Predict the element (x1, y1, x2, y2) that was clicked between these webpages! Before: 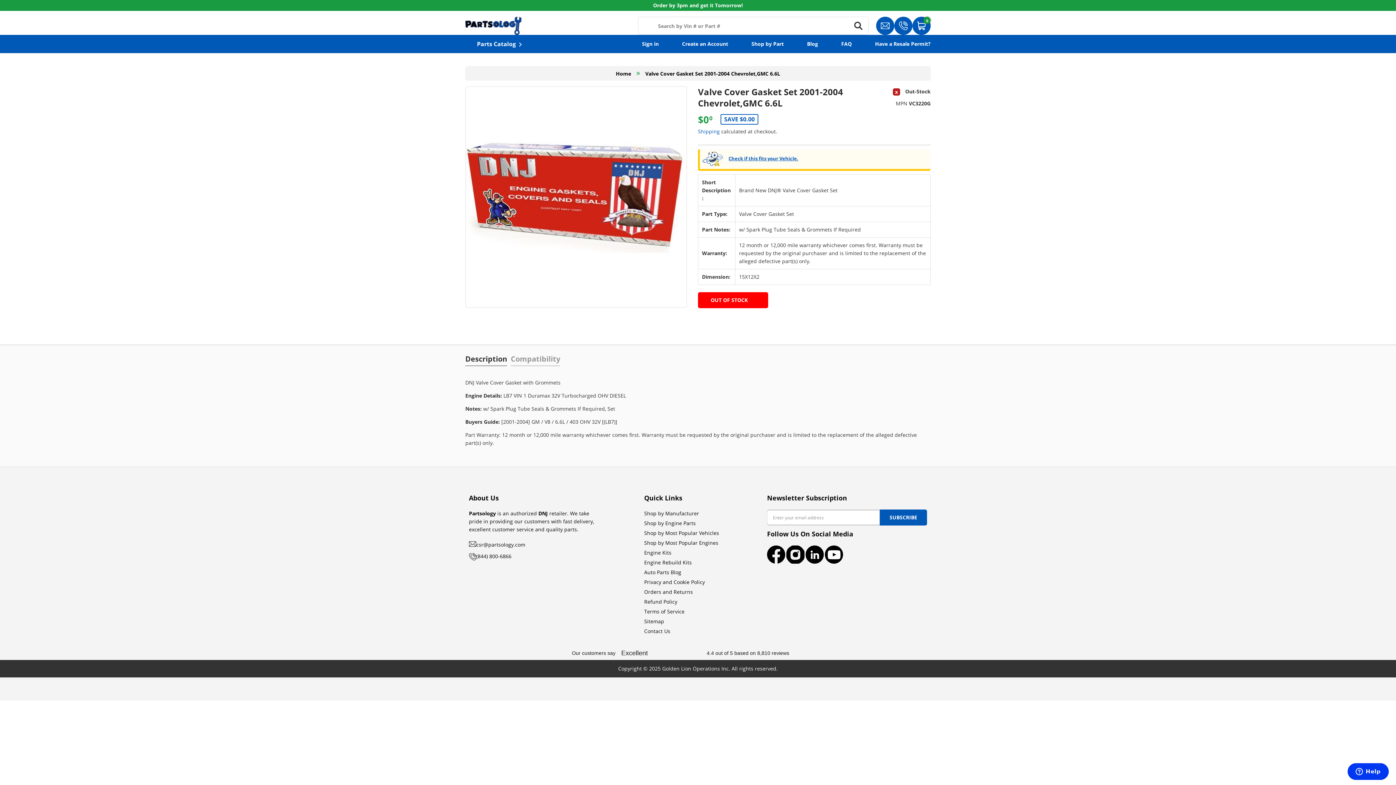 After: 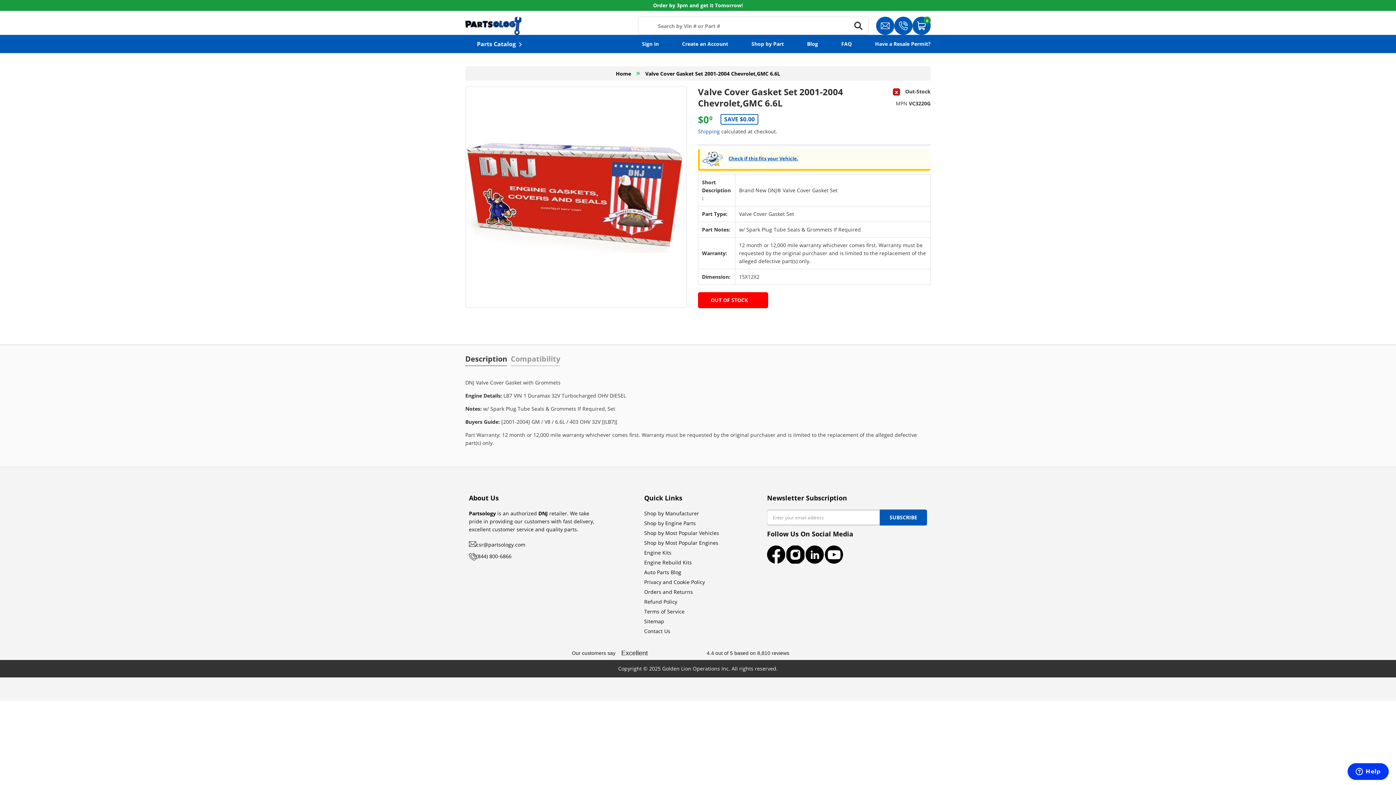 Action: label: Description bbox: (465, 354, 507, 366)